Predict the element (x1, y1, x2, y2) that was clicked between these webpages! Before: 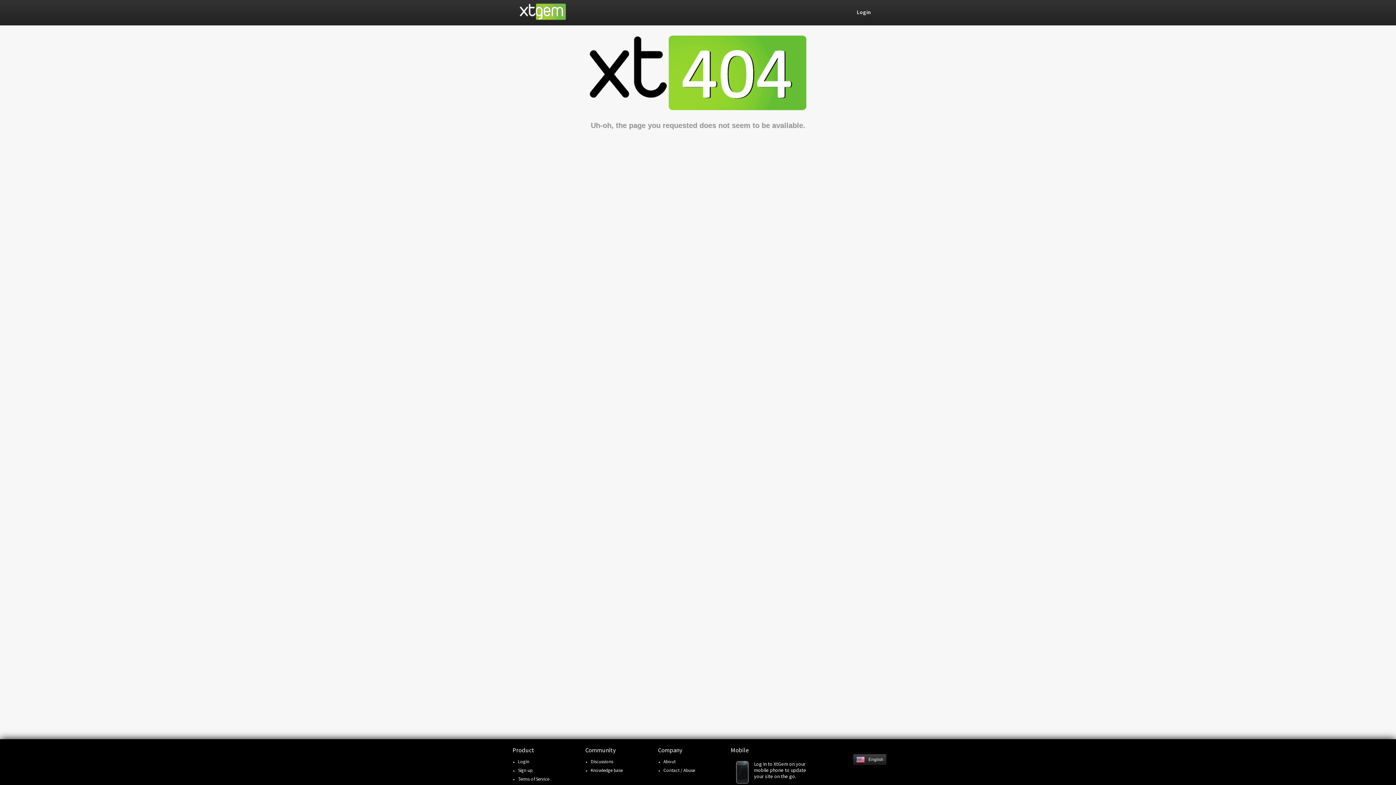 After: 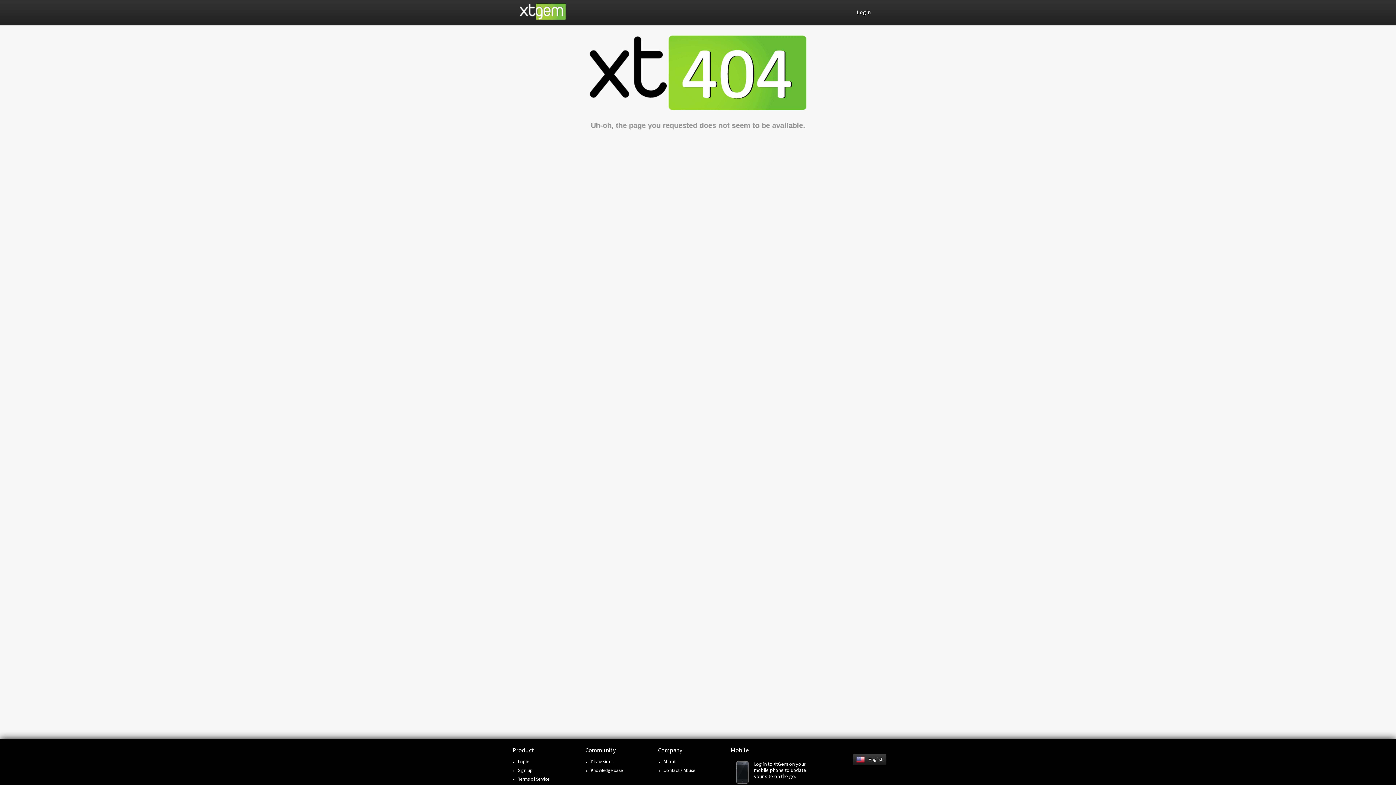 Action: label: Sign up bbox: (518, 767, 532, 773)